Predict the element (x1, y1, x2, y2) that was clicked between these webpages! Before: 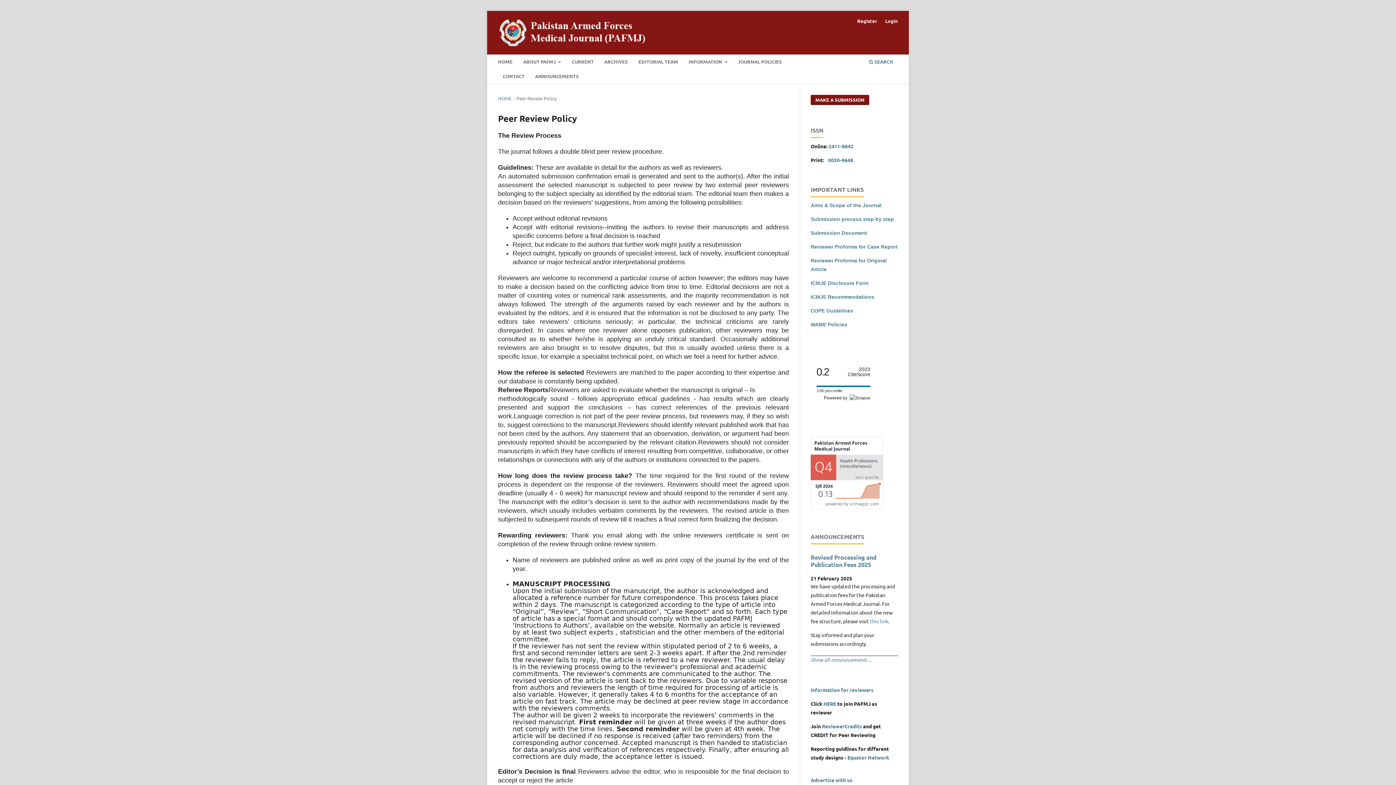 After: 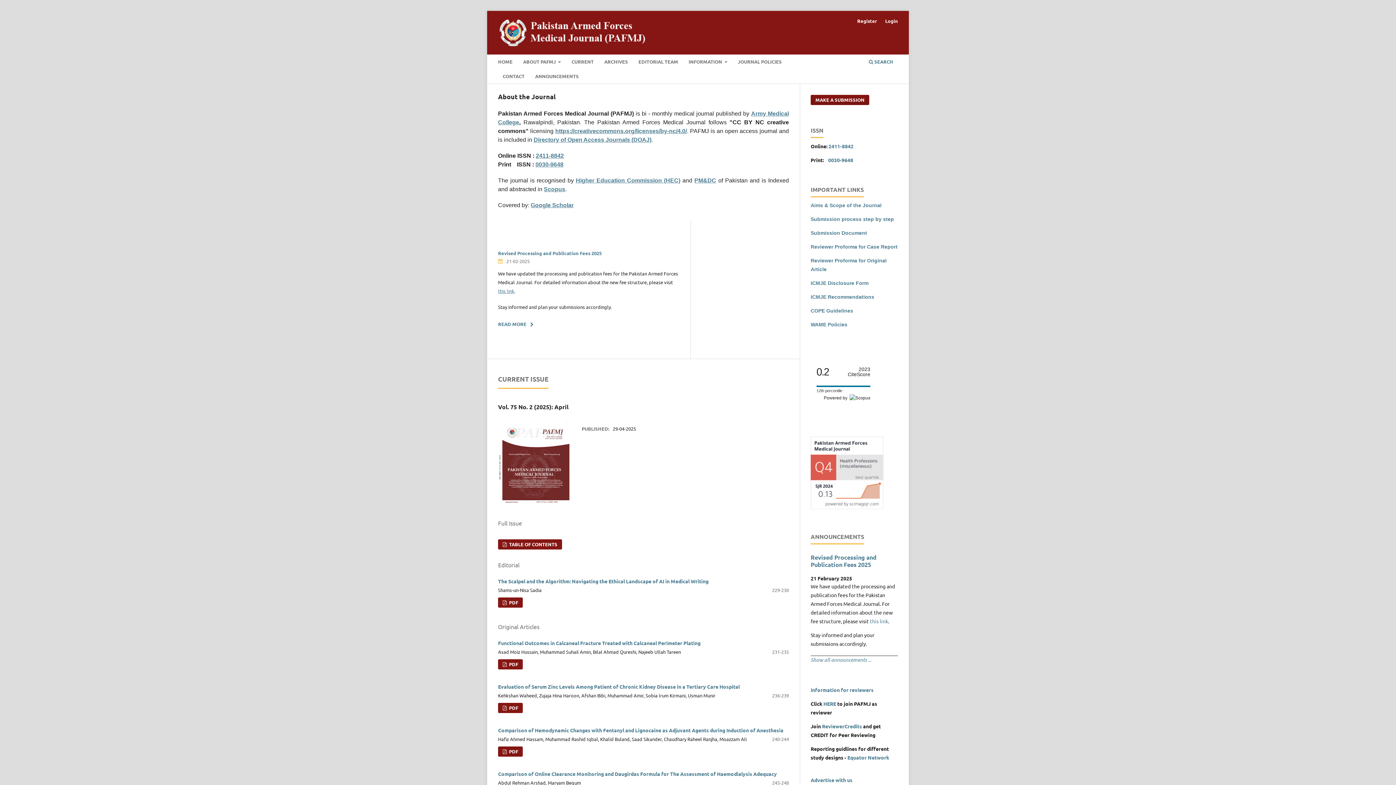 Action: bbox: (498, 94, 511, 102) label: HOME